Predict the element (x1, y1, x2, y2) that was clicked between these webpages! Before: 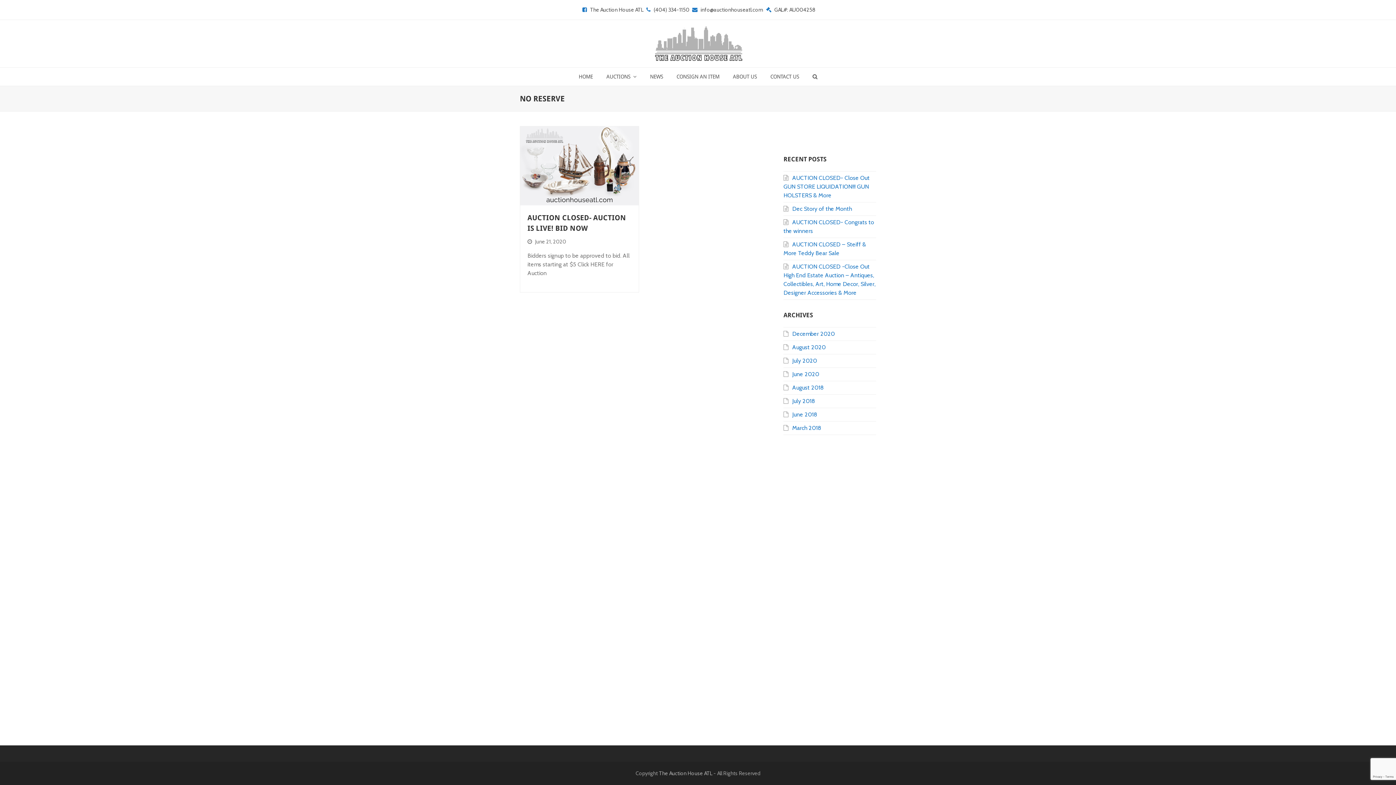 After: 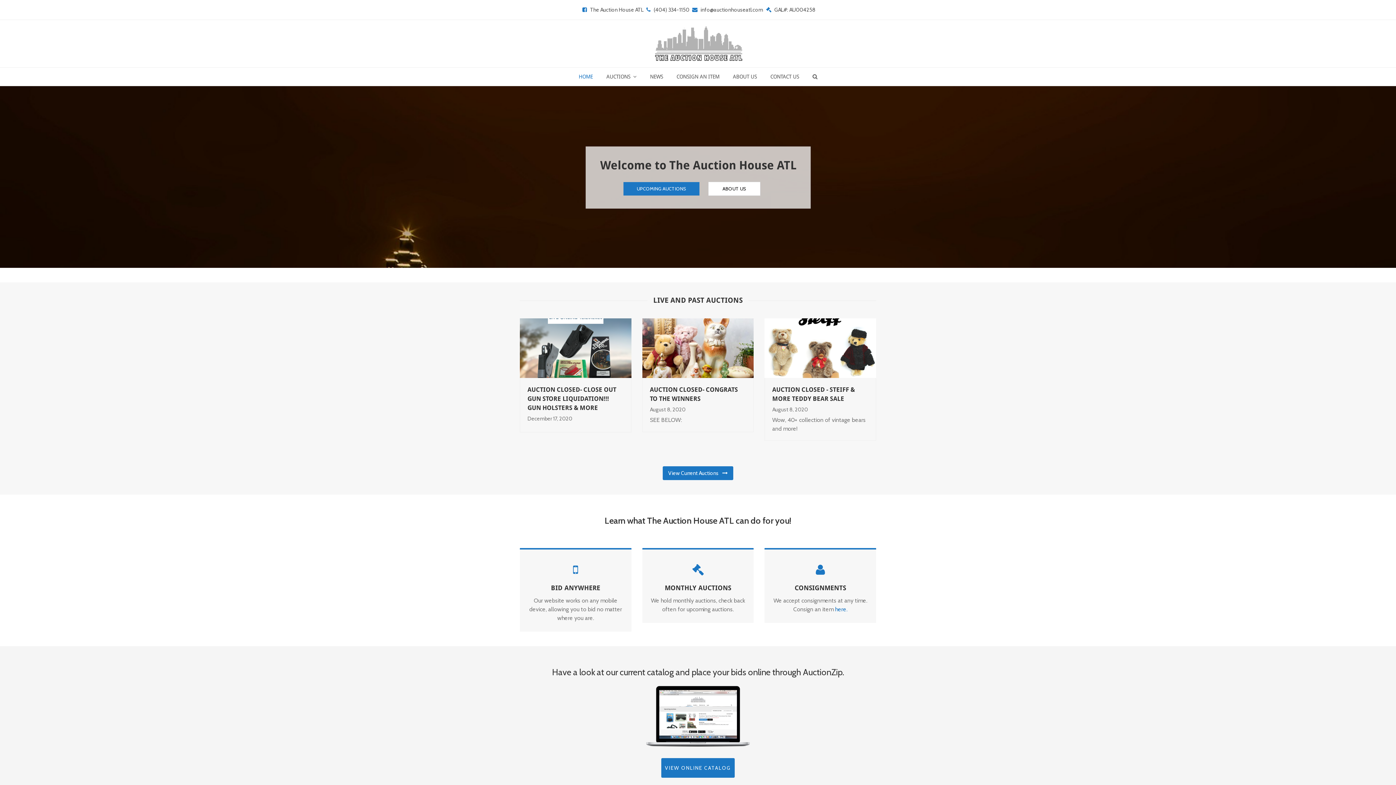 Action: bbox: (653, 25, 743, 61)